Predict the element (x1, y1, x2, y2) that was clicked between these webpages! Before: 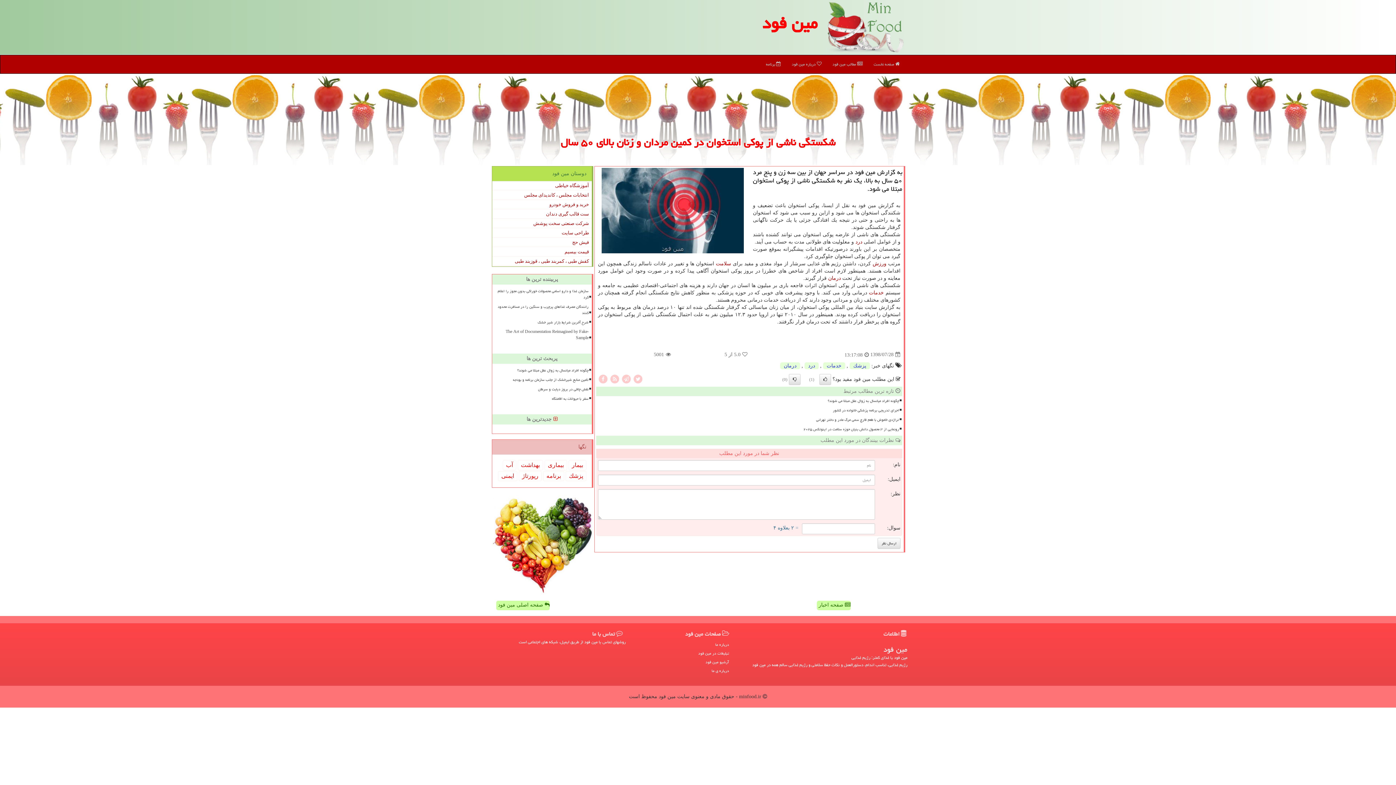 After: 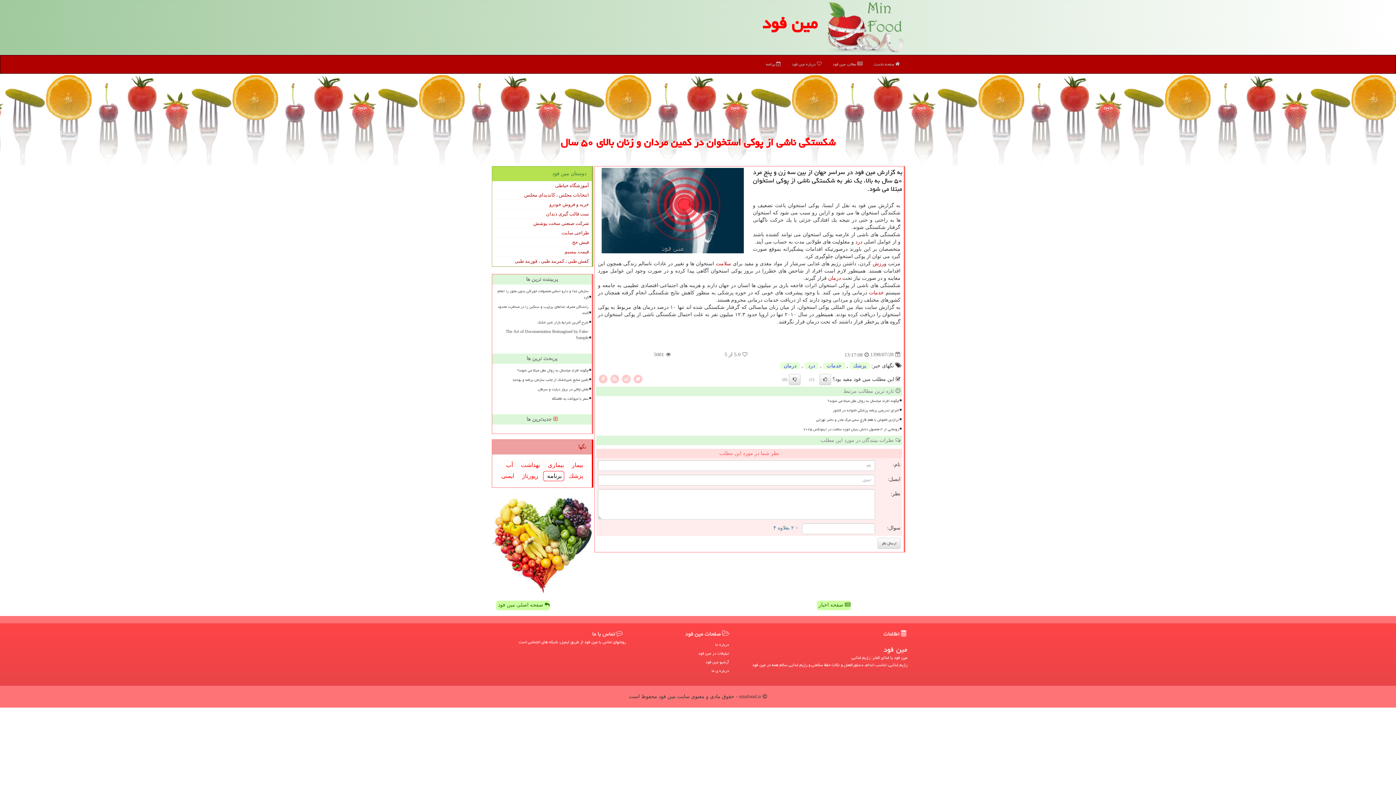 Action: bbox: (543, 471, 564, 481) label: برنامه